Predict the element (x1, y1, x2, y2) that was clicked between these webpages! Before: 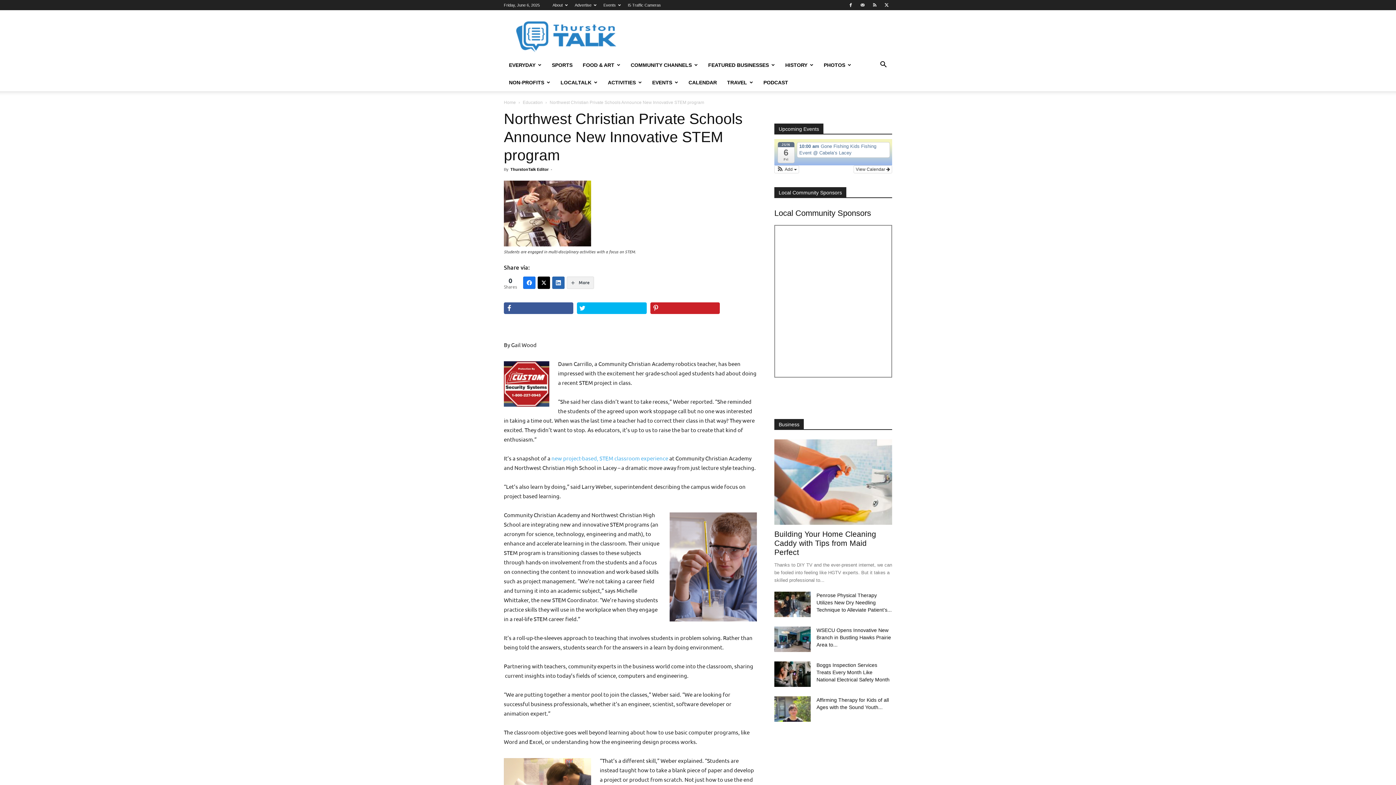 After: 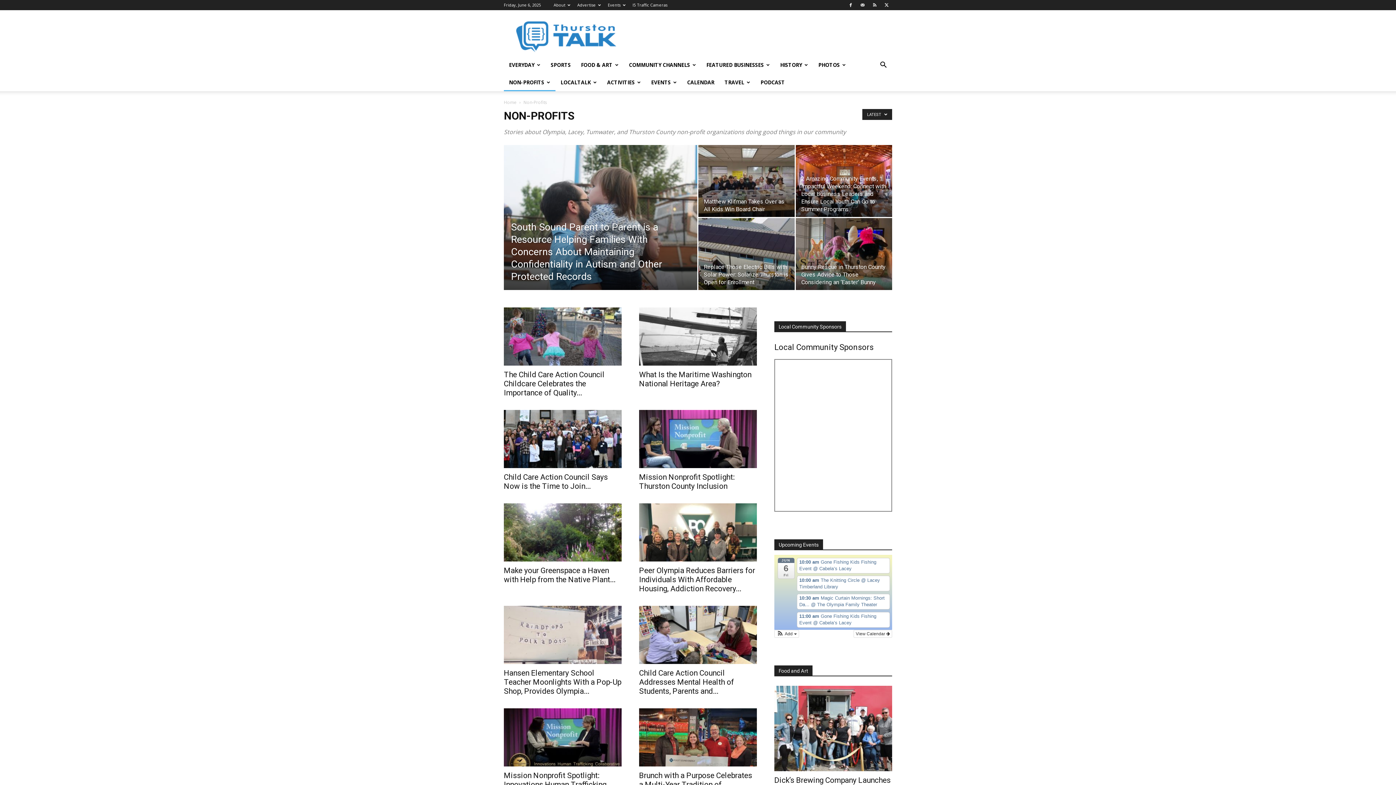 Action: bbox: (504, 73, 555, 91) label: NON-PROFITS